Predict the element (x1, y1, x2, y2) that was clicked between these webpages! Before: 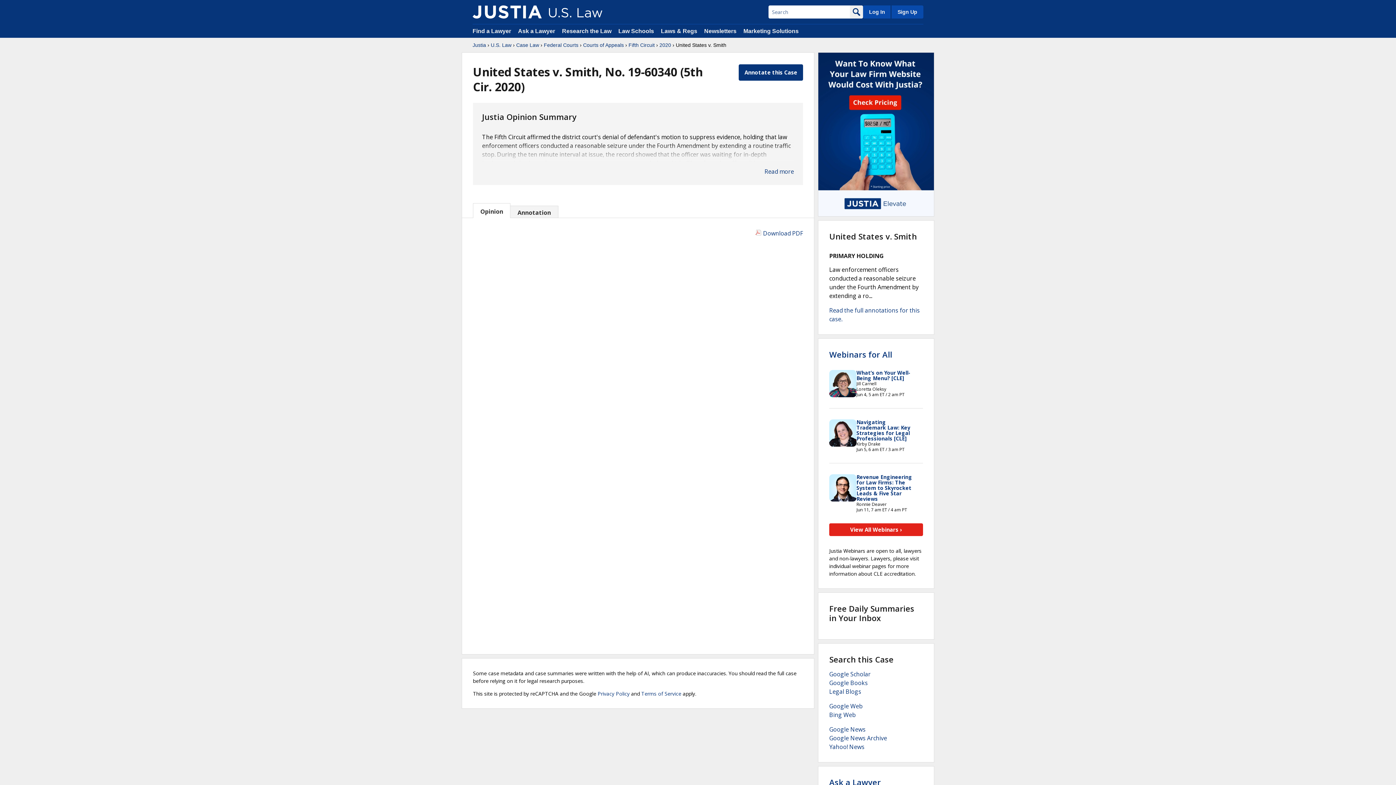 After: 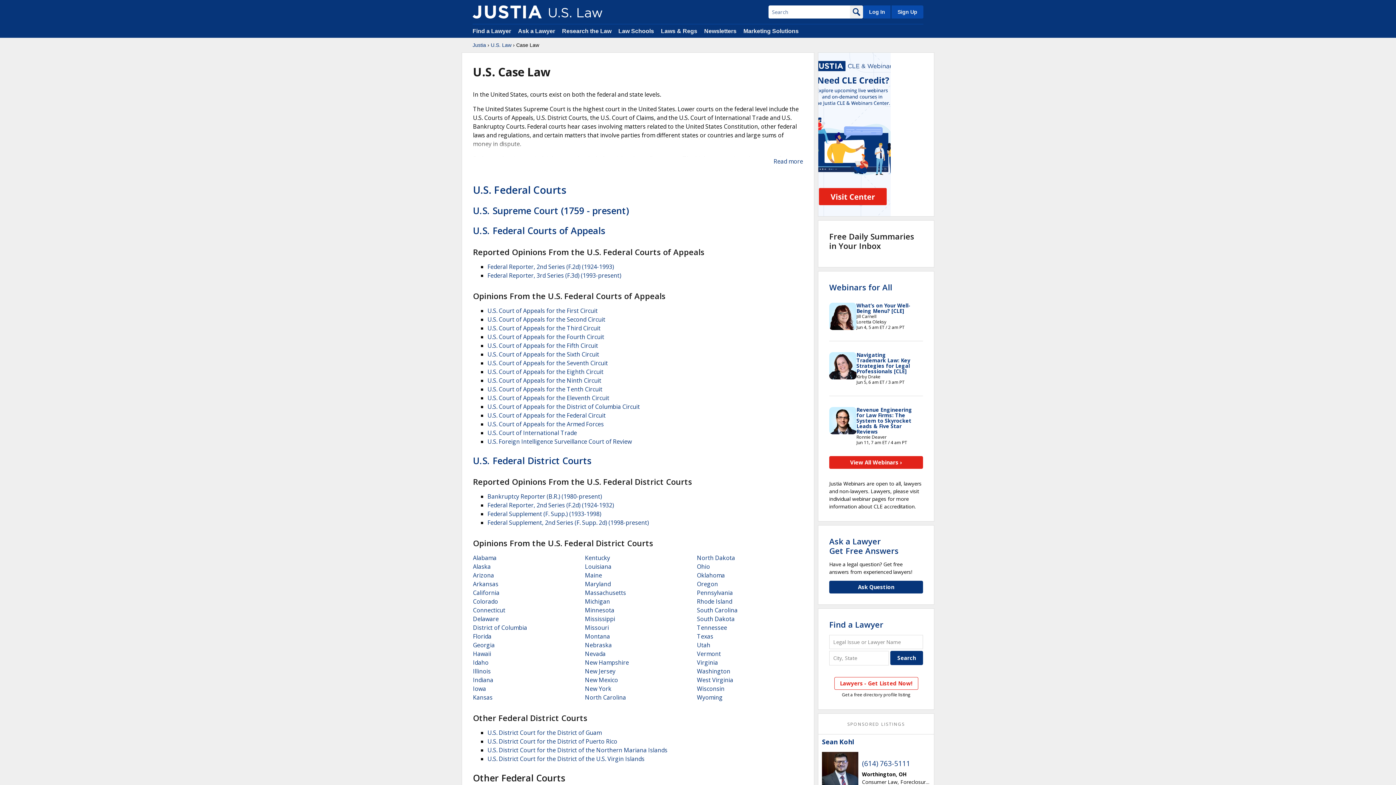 Action: label: Case Law bbox: (516, 41, 539, 48)